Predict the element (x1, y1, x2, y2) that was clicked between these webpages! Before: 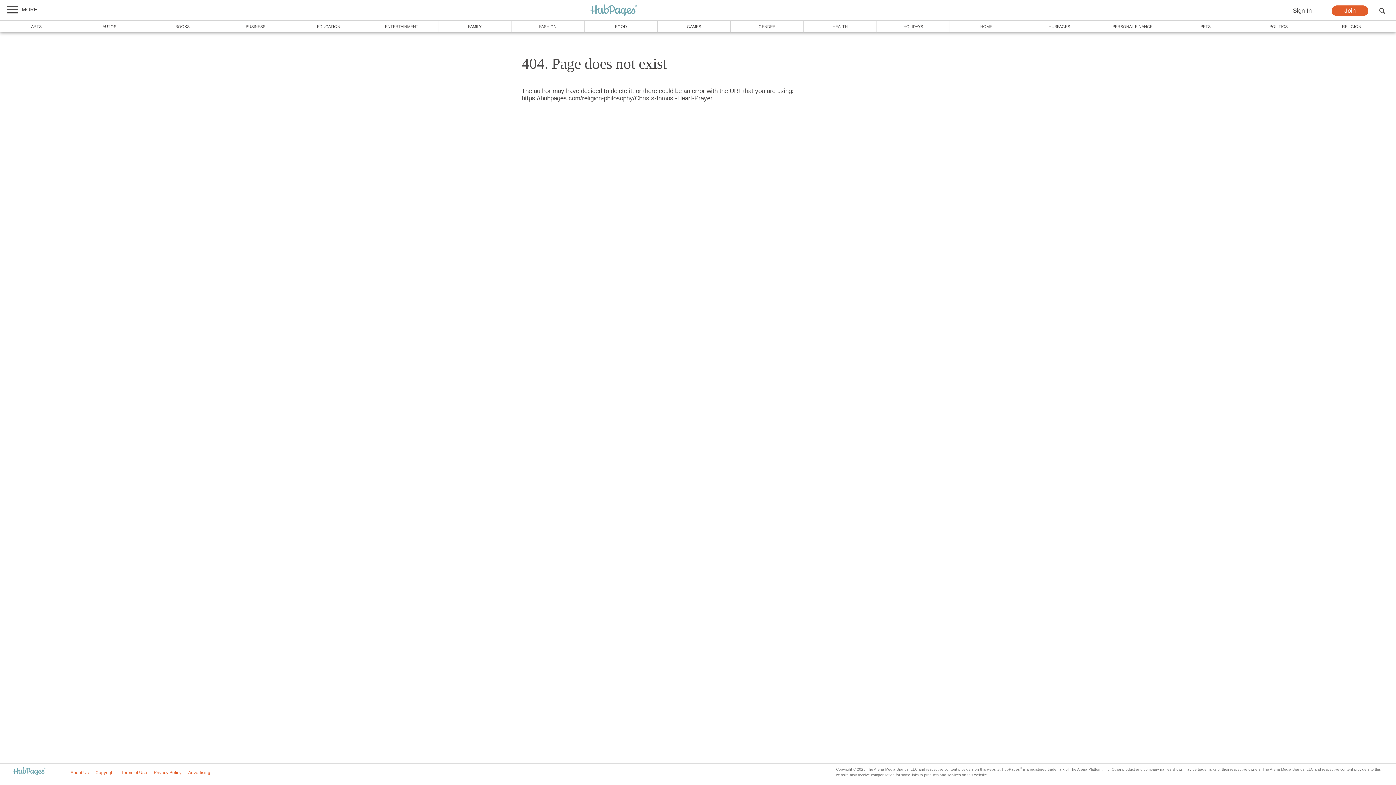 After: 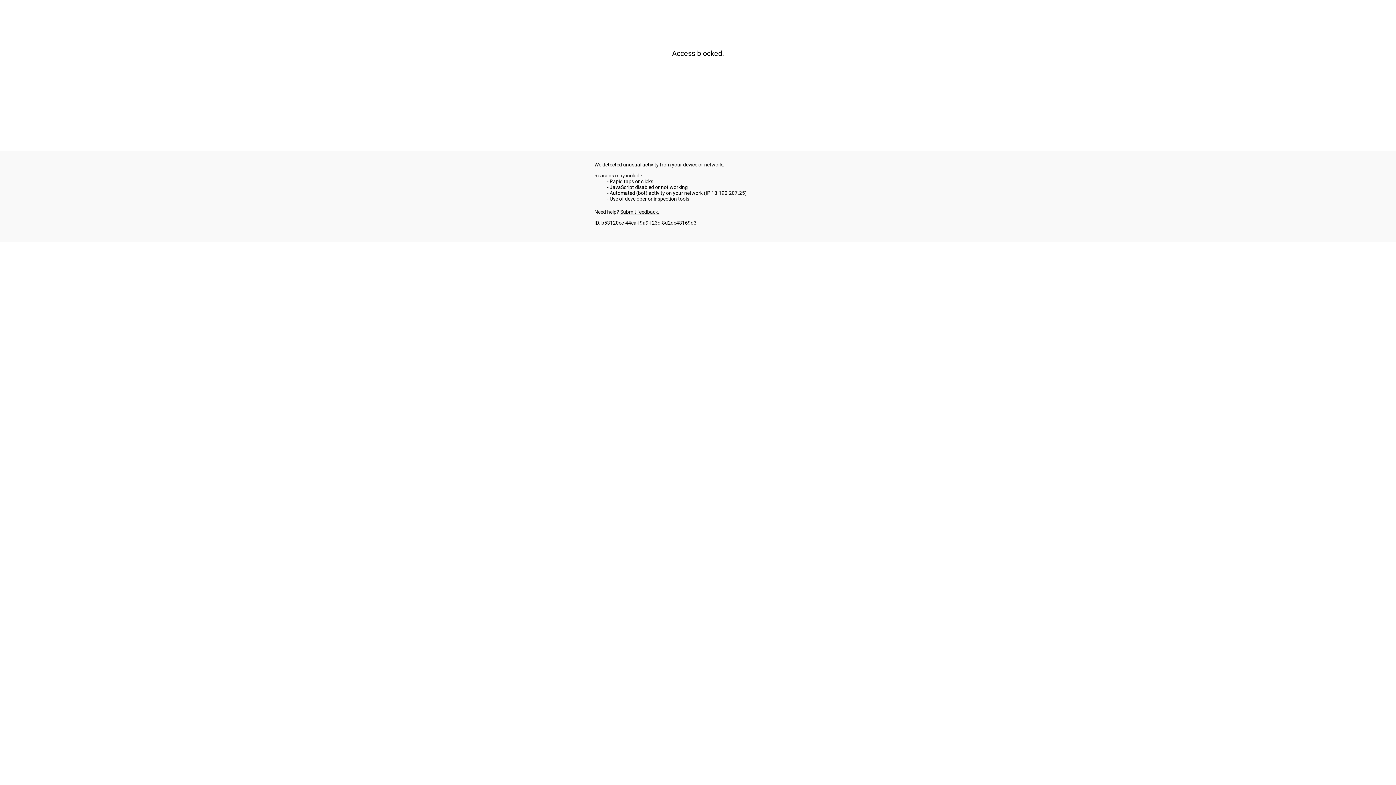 Action: label: GAMES bbox: (657, 20, 730, 32)